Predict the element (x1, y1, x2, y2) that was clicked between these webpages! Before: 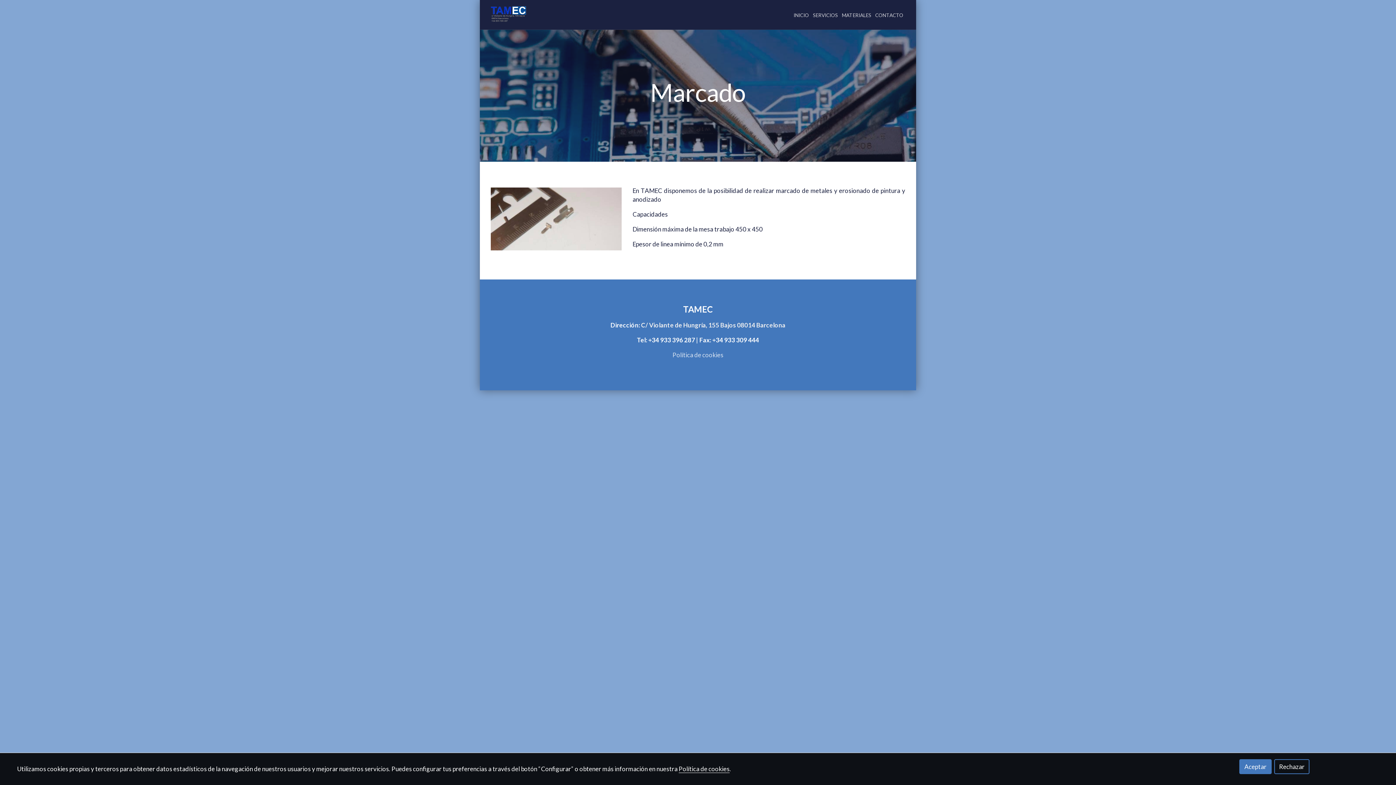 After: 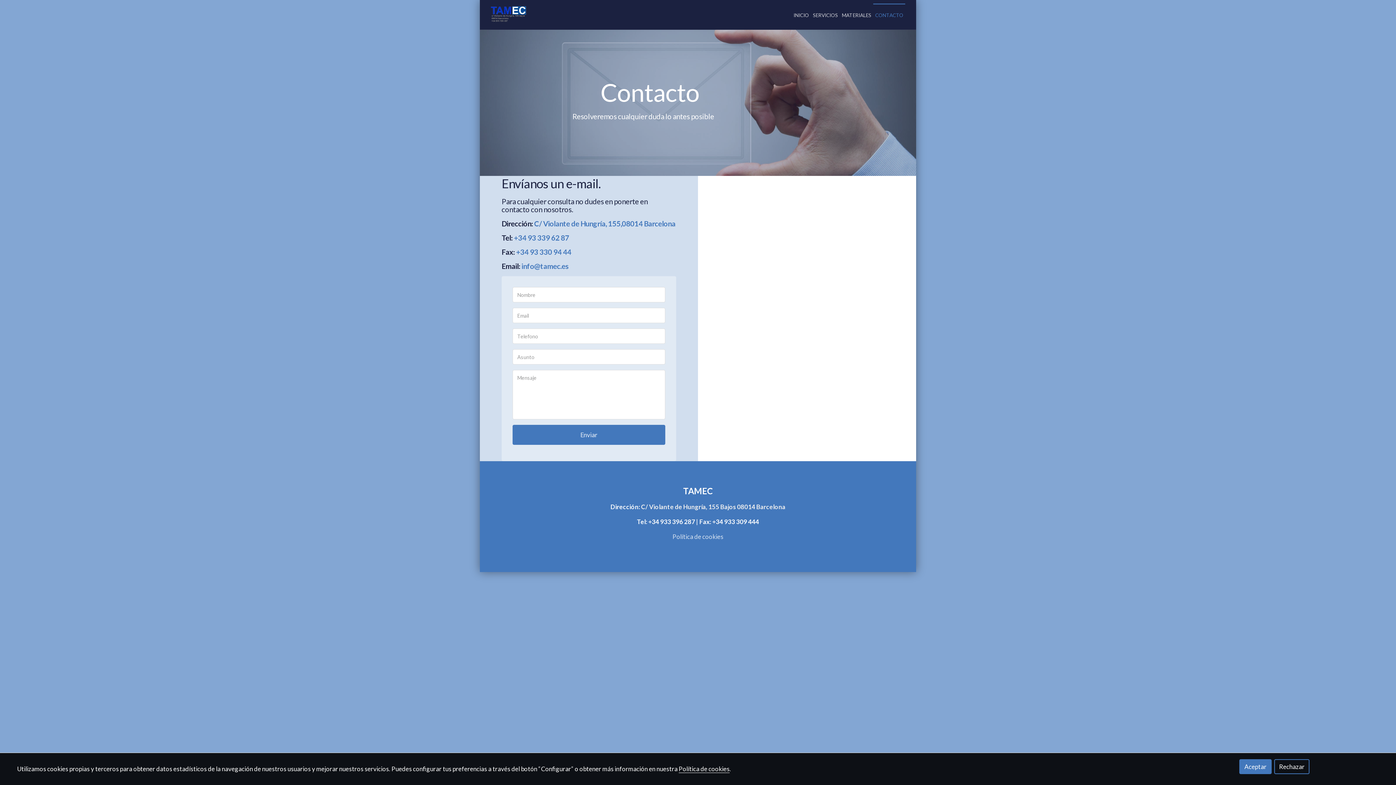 Action: label: CONTACTO bbox: (873, 3, 905, 26)